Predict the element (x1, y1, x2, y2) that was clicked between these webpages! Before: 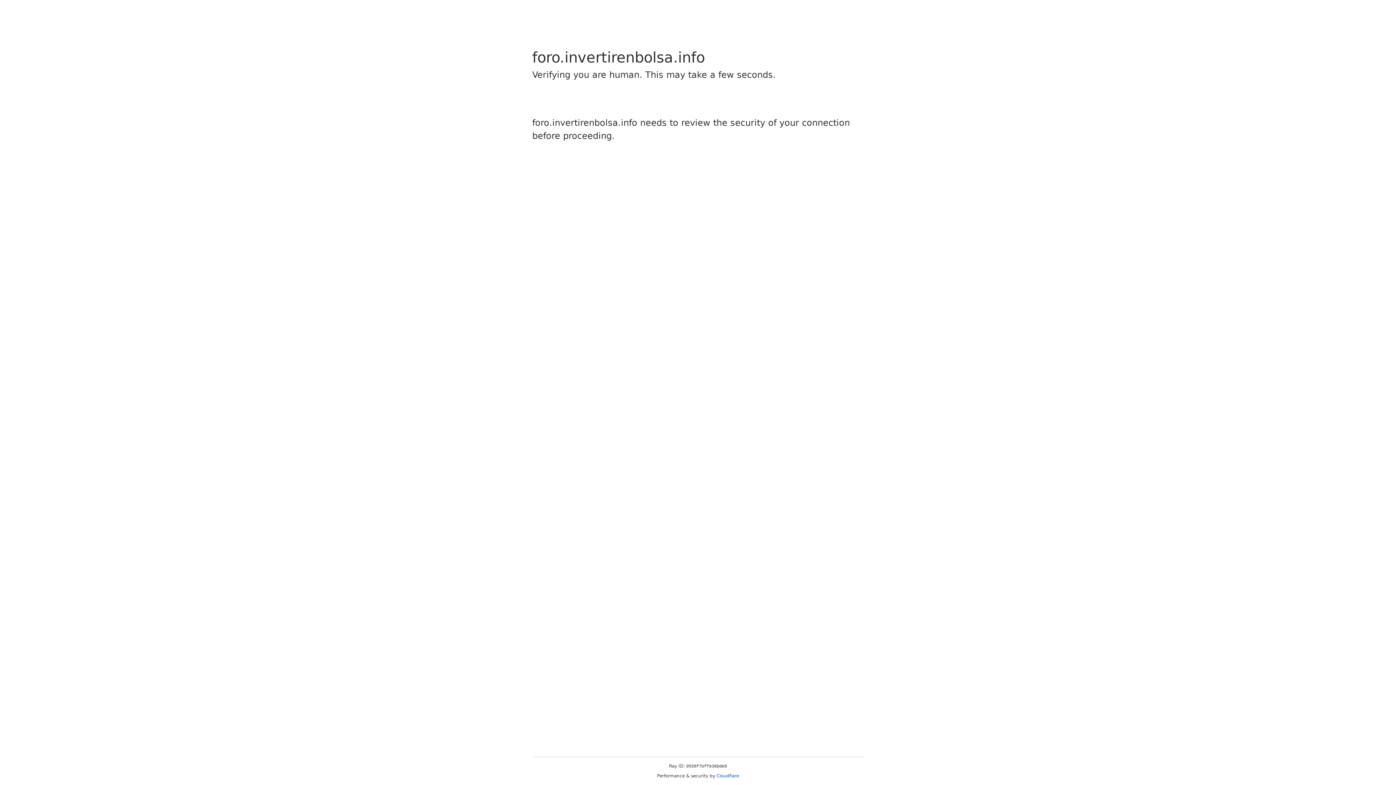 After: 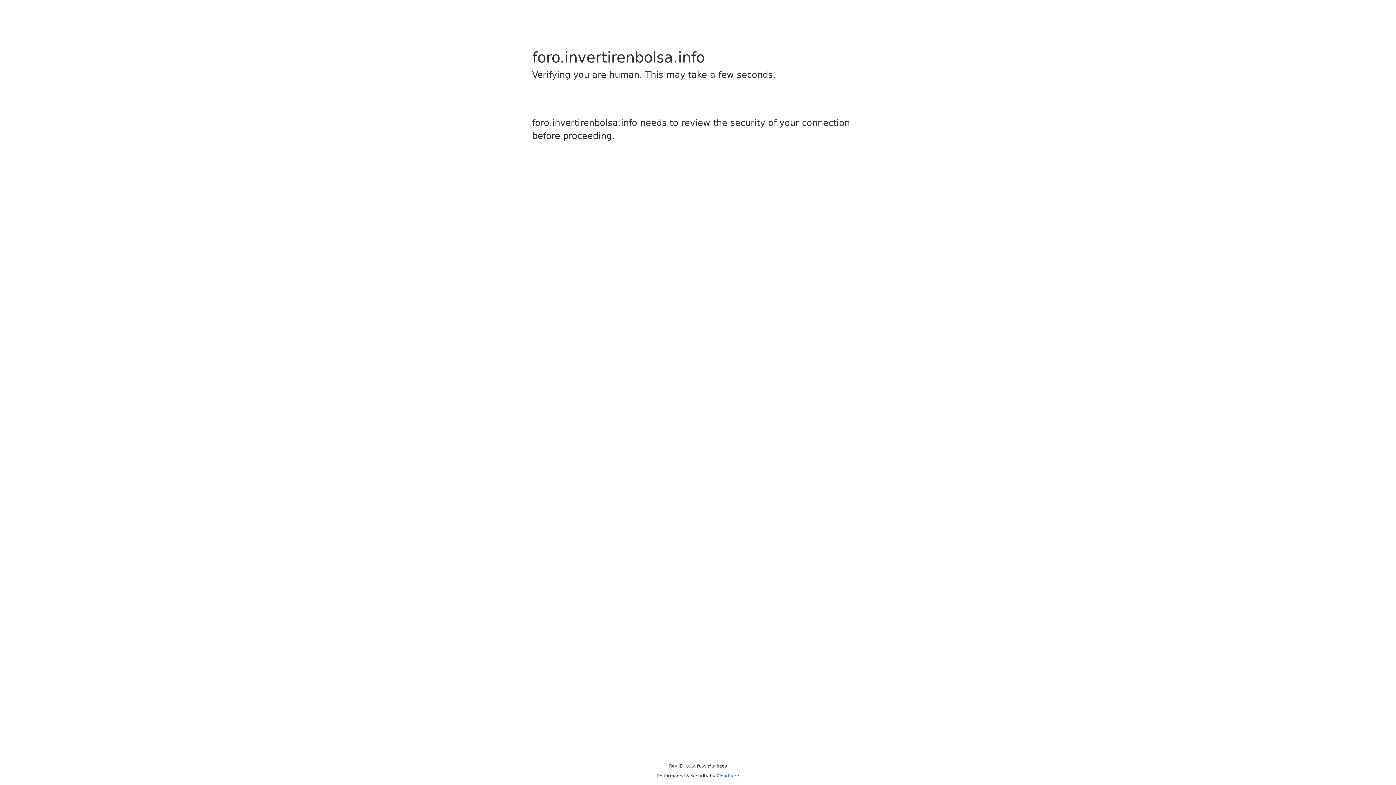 Action: bbox: (716, 773, 739, 778) label: Cloudflare